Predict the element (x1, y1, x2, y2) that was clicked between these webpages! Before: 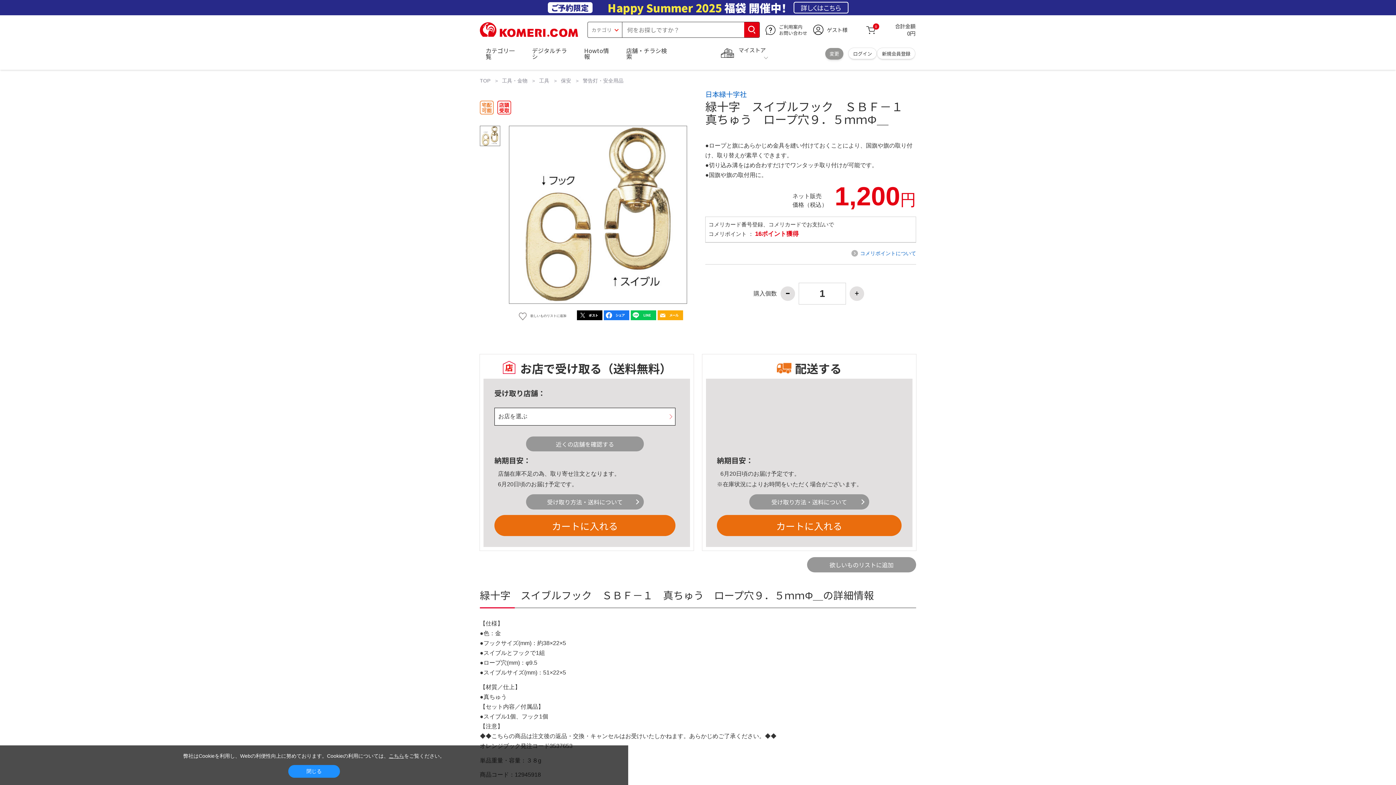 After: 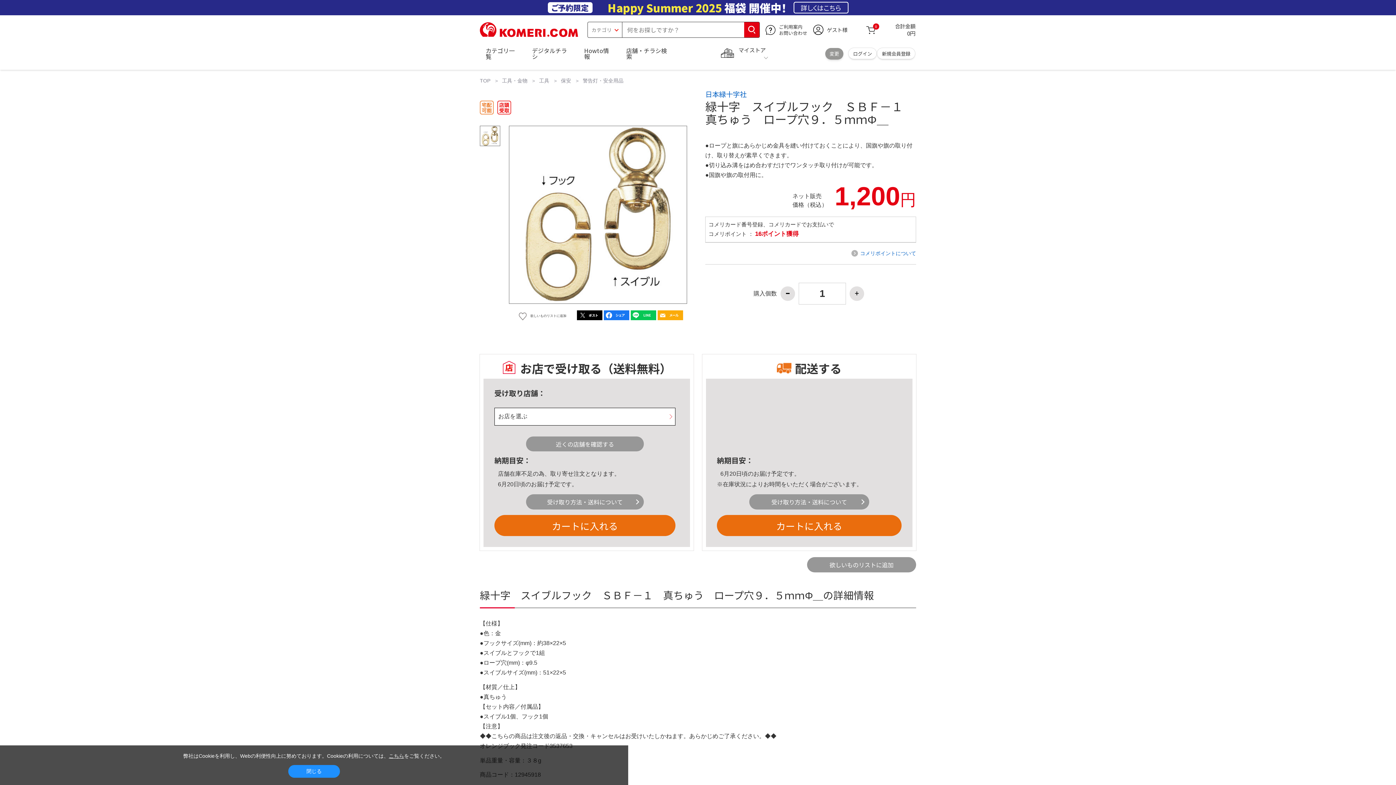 Action: bbox: (497, 109, 511, 115)